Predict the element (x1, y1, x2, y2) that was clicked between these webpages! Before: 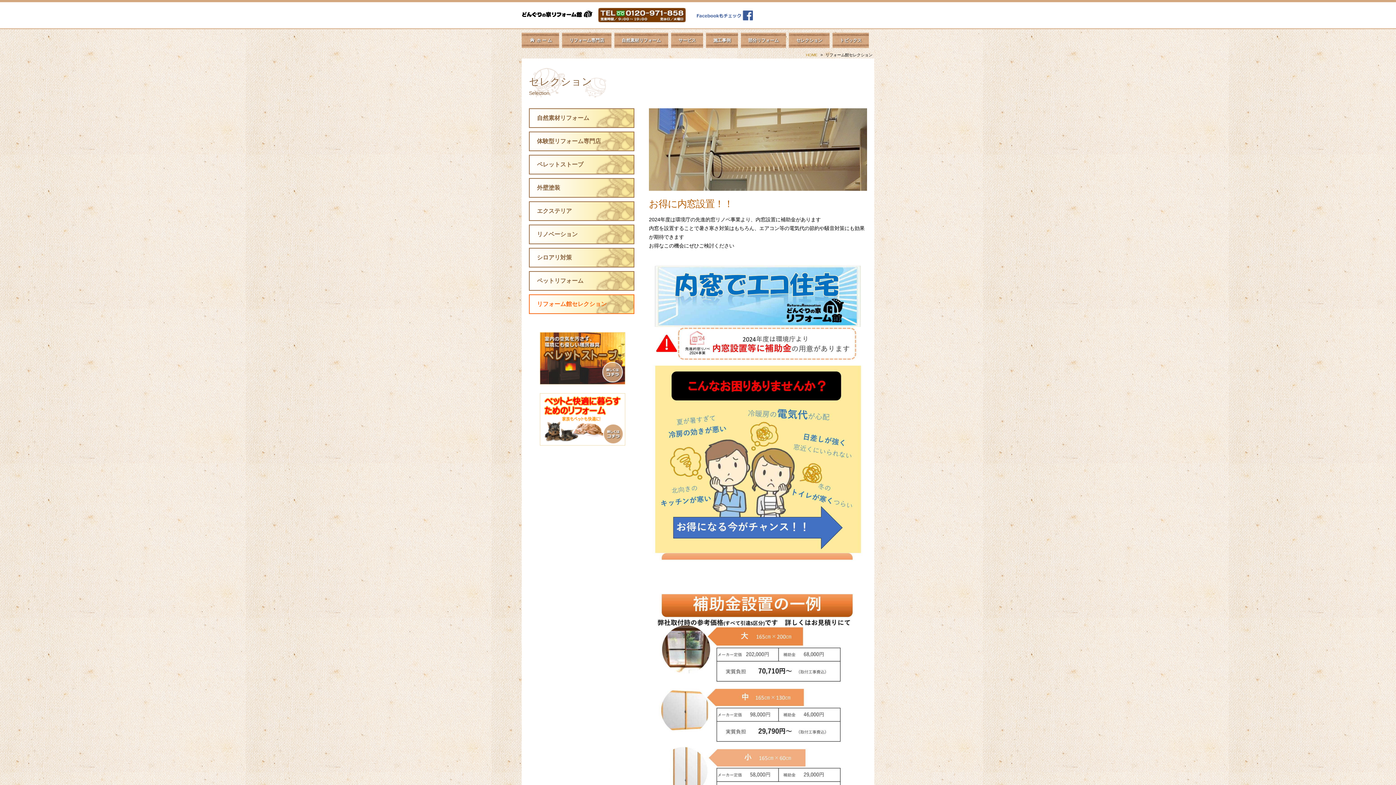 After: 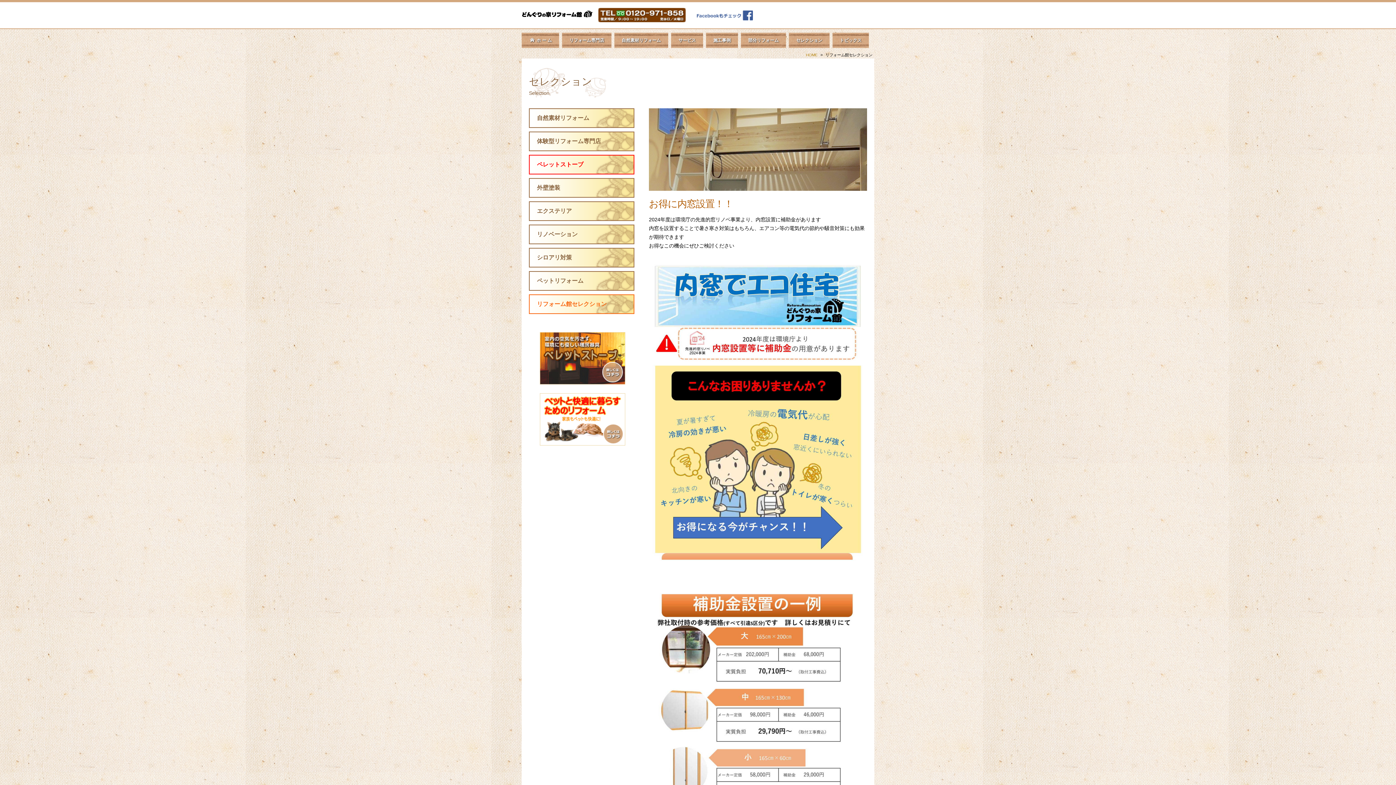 Action: label: ペレットストーブ bbox: (529, 154, 634, 174)